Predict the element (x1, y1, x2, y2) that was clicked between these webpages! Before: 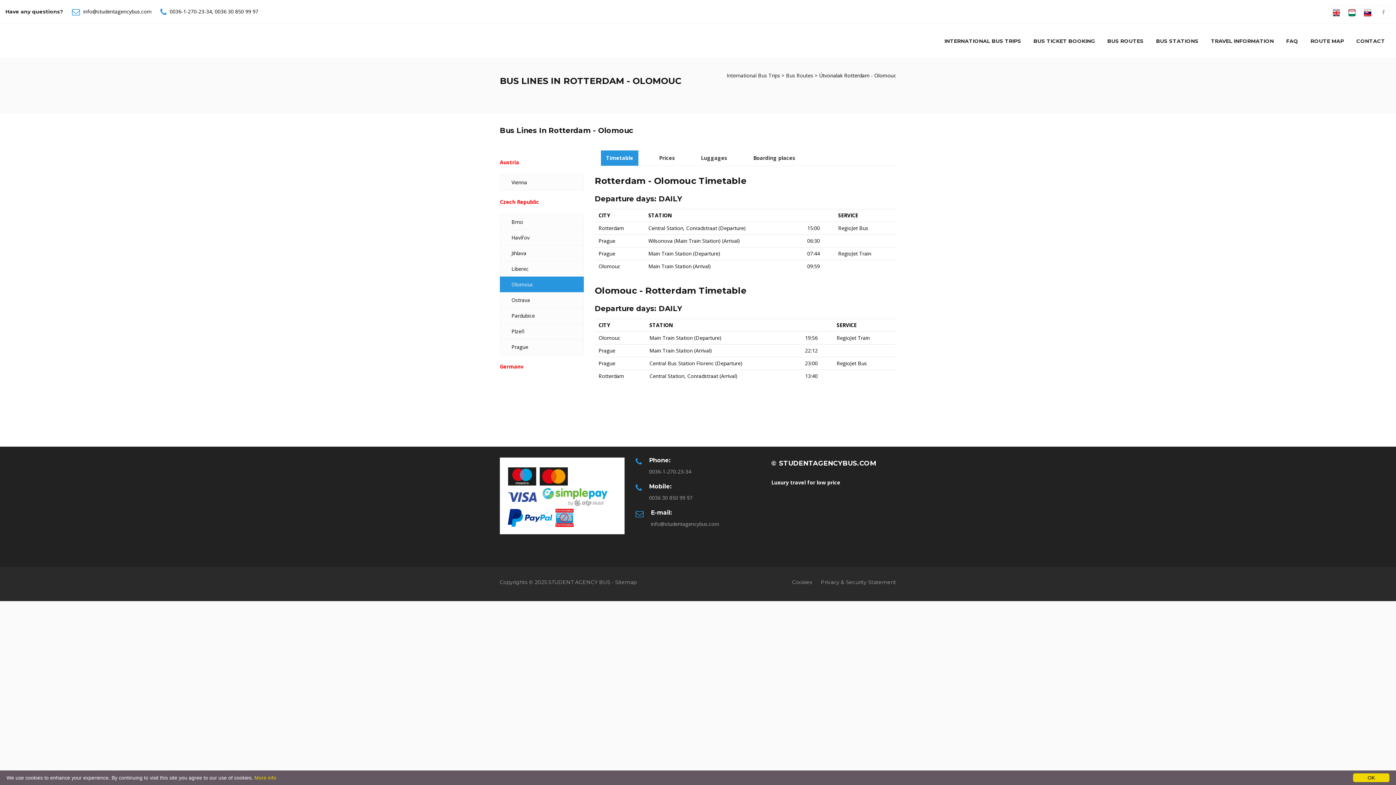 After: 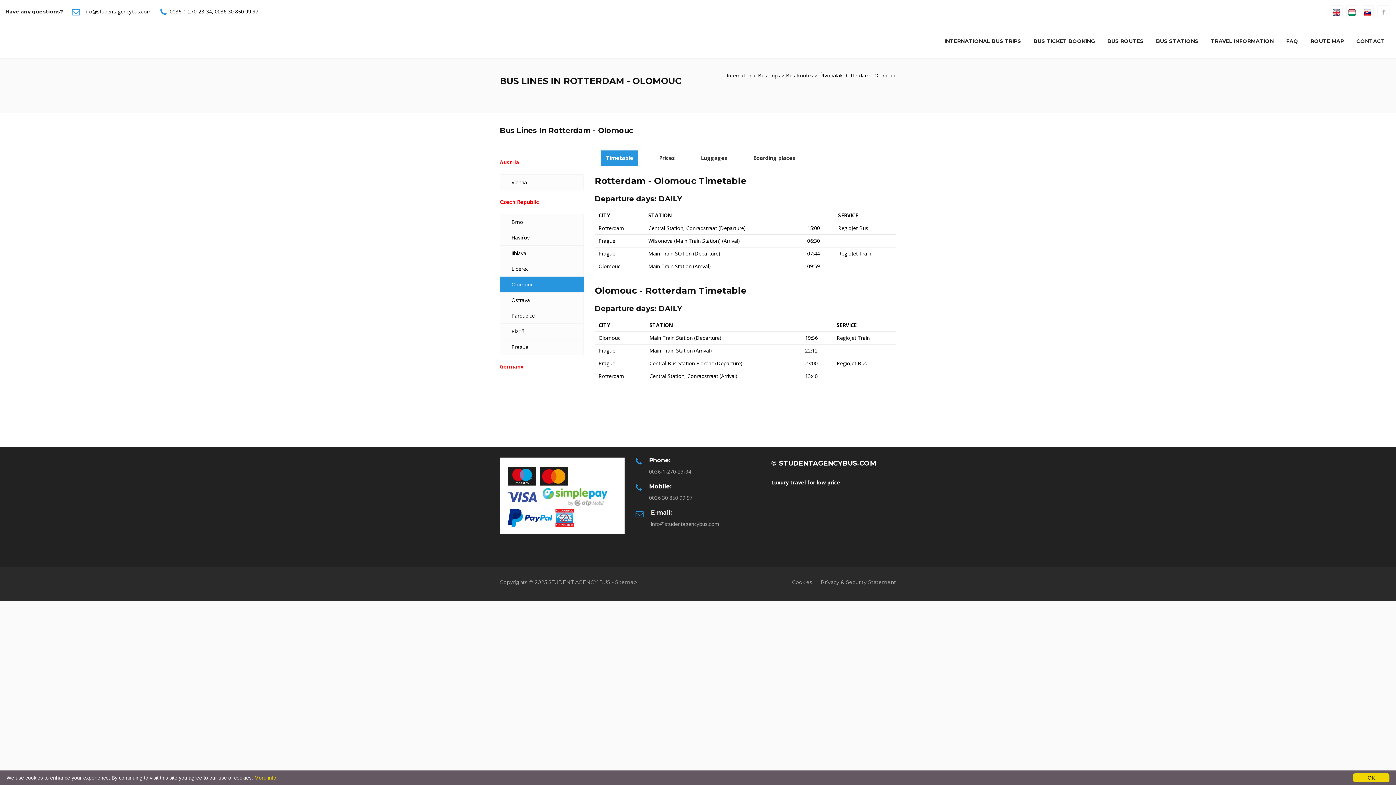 Action: label: info@studentagencybus.com bbox: (651, 520, 719, 527)